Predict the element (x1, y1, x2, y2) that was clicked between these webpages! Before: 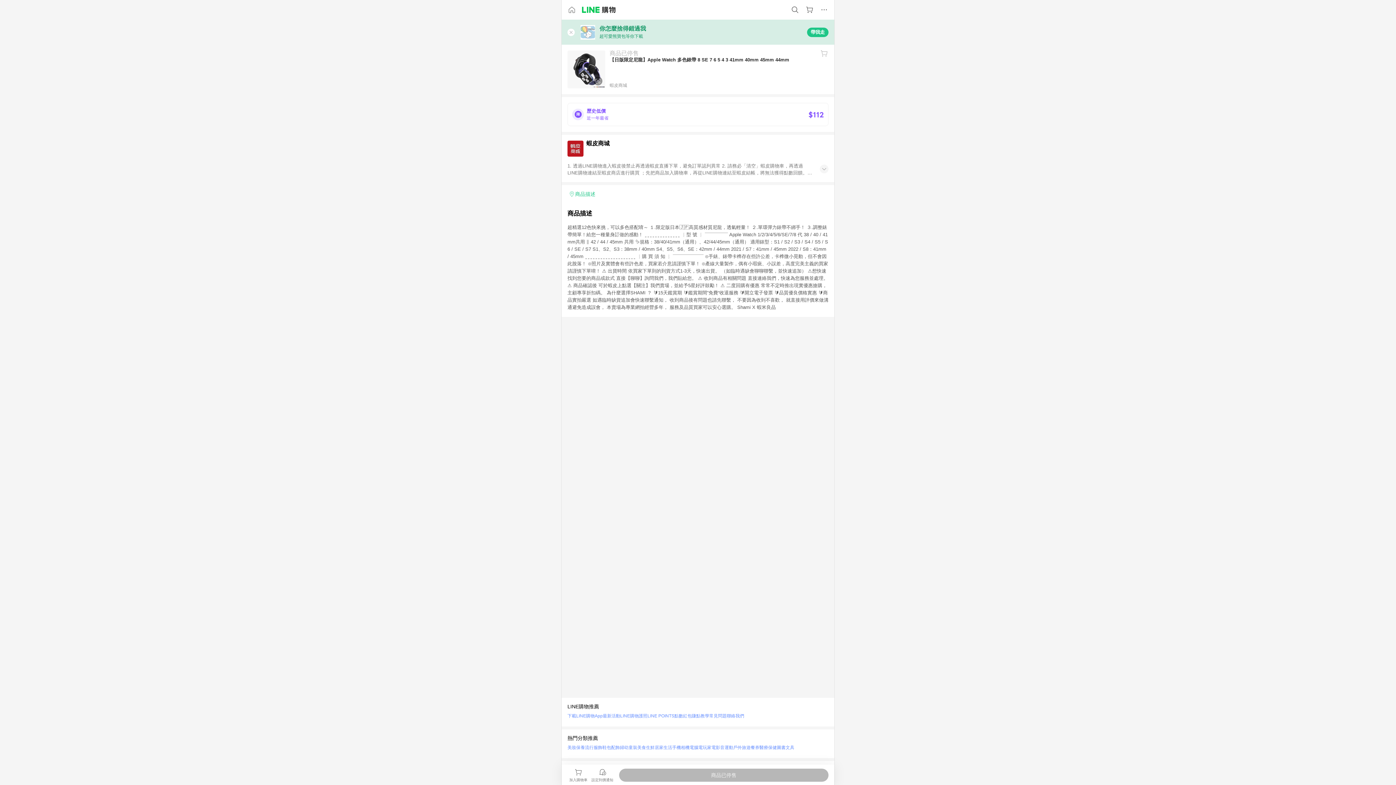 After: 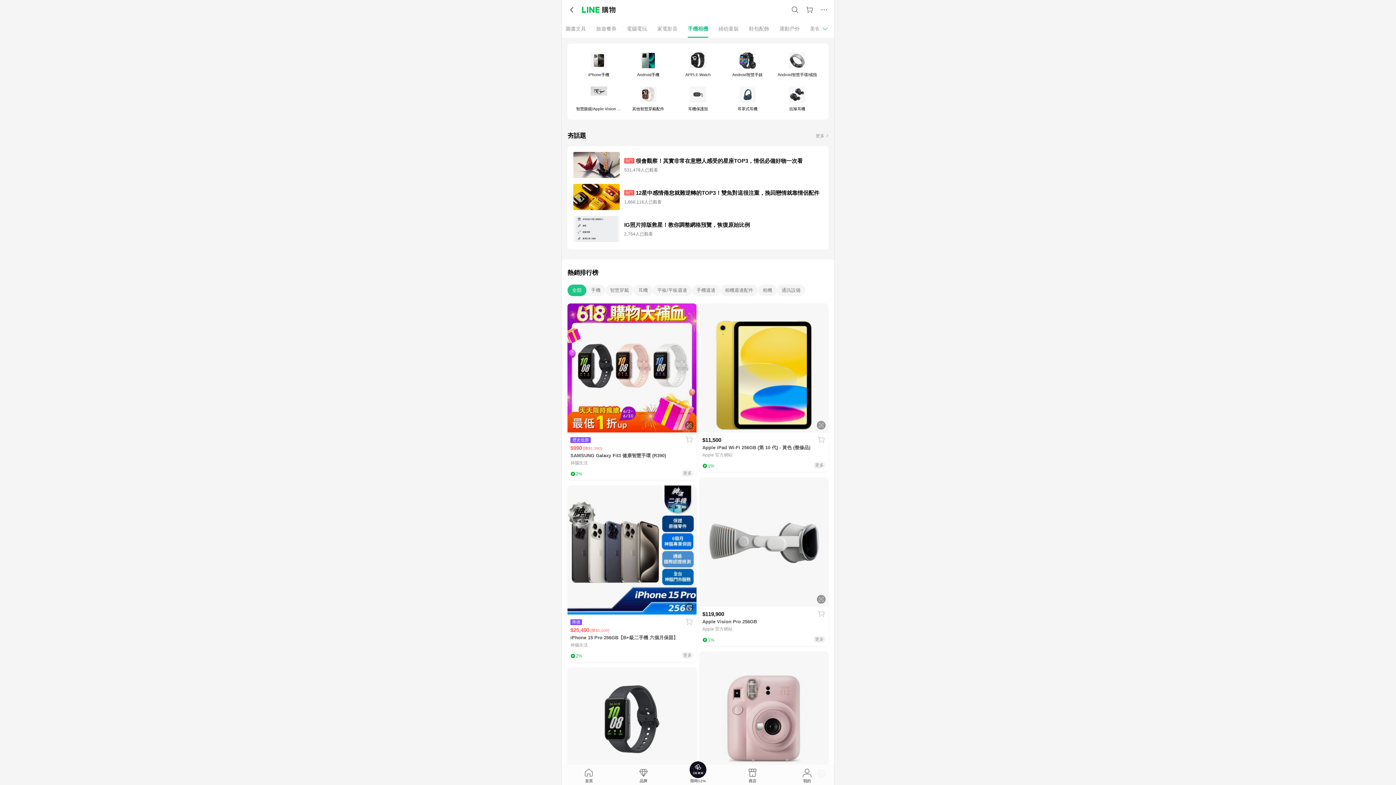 Action: bbox: (672, 743, 689, 752) label: 手機相機